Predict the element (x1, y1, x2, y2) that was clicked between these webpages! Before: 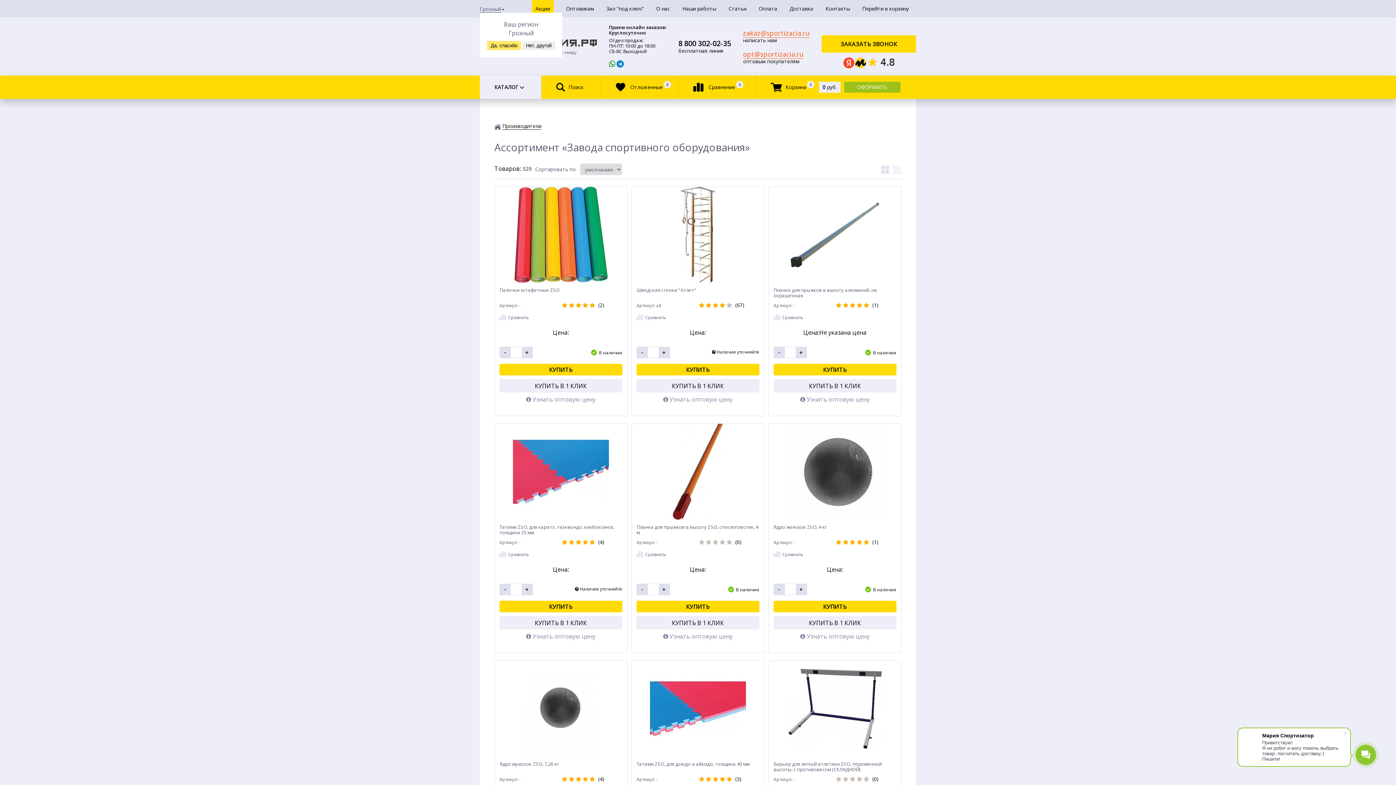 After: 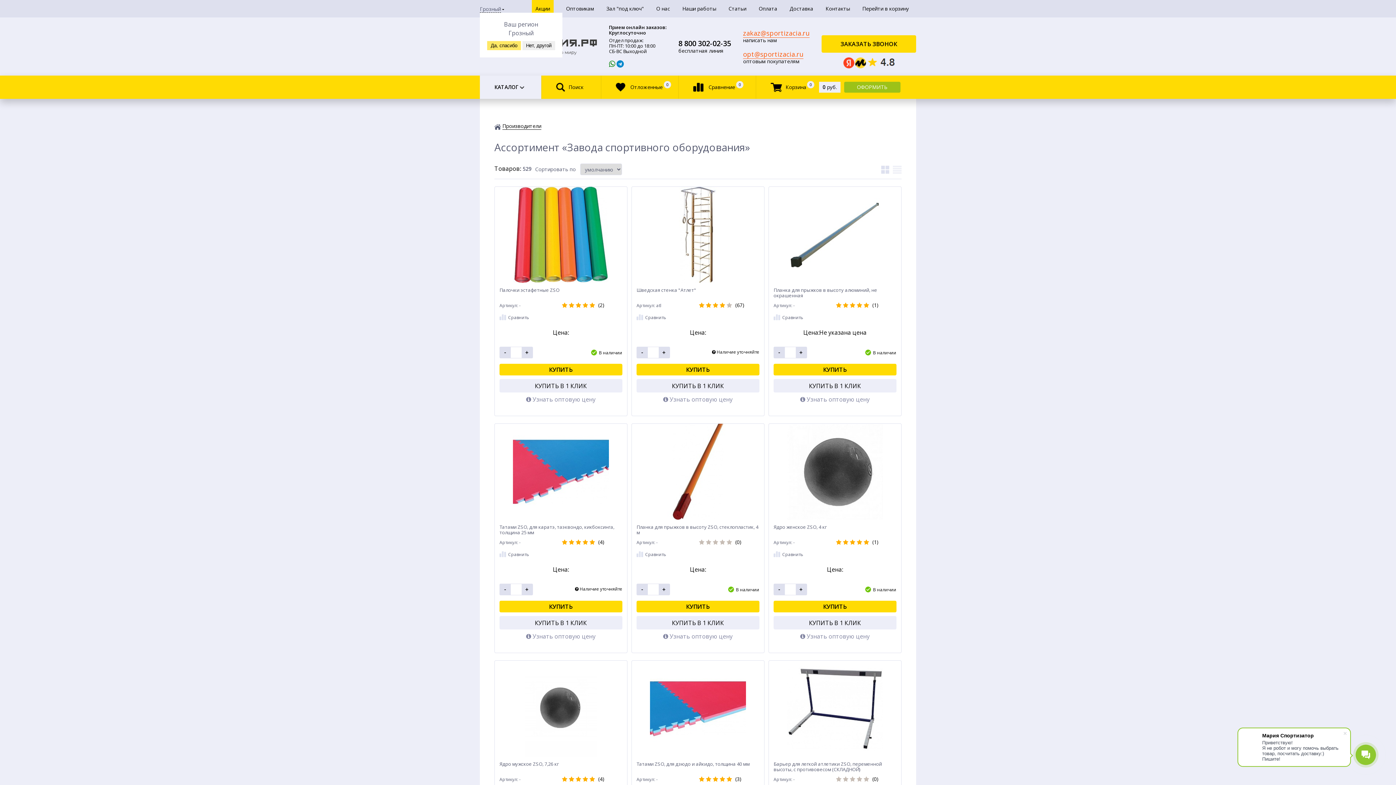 Action: bbox: (842, 52, 895, 68)